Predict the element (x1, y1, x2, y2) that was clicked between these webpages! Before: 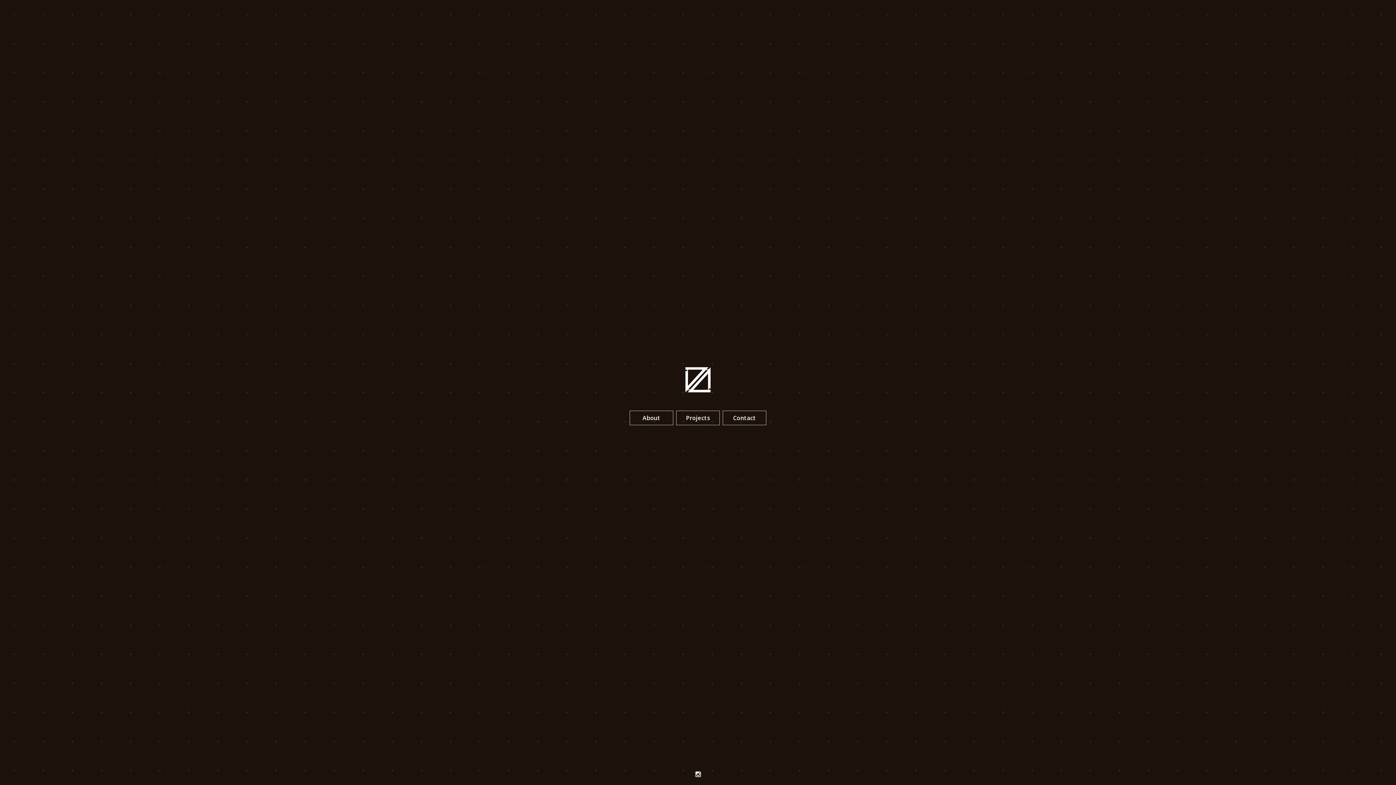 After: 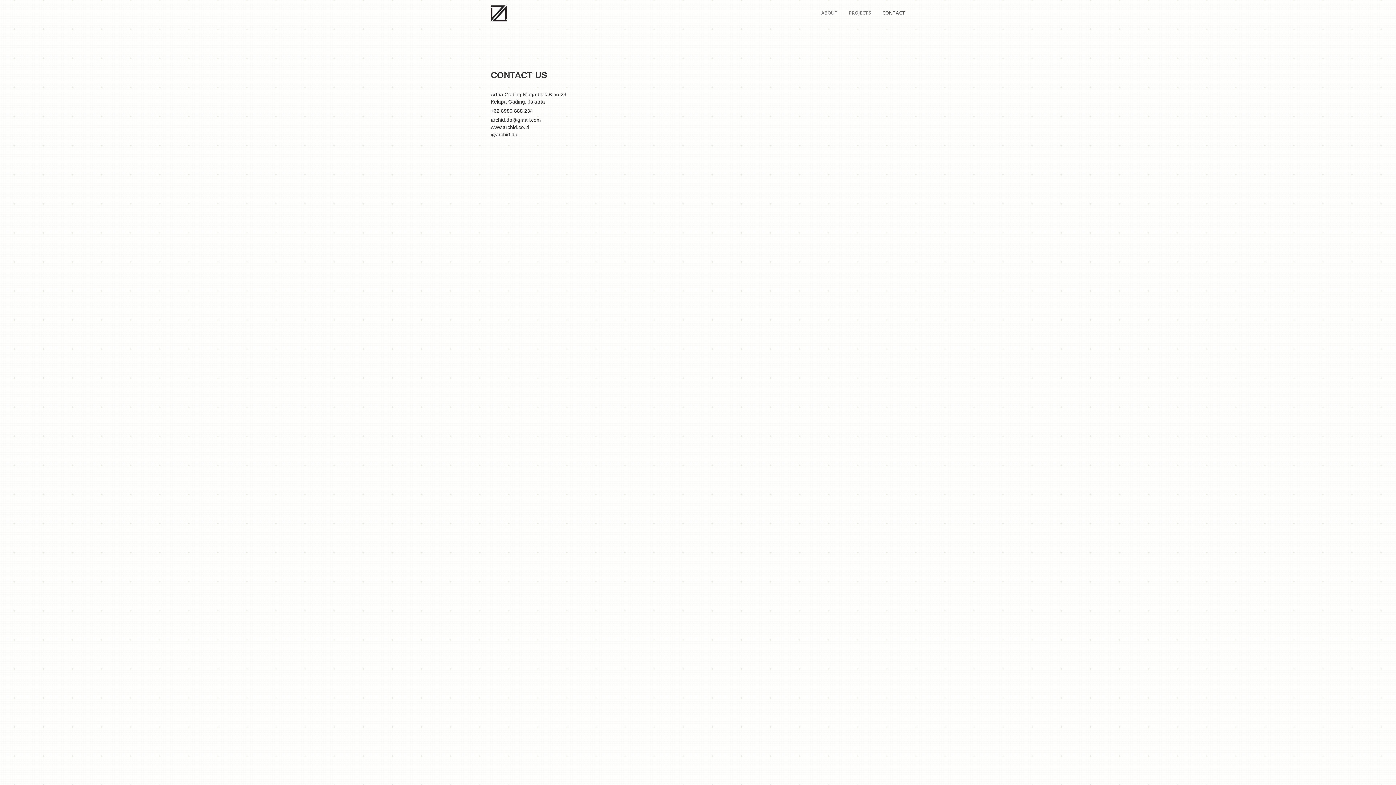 Action: label: Contact bbox: (722, 410, 766, 425)